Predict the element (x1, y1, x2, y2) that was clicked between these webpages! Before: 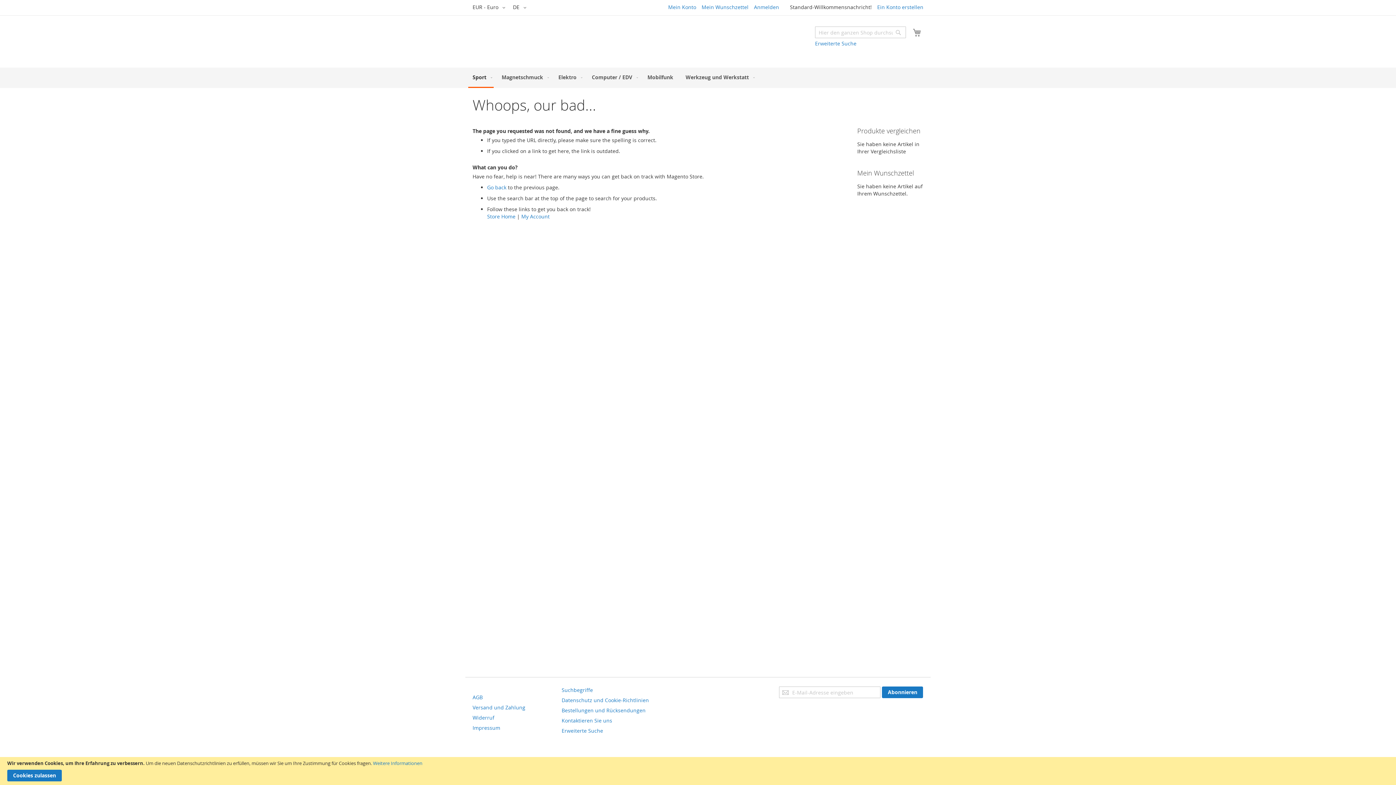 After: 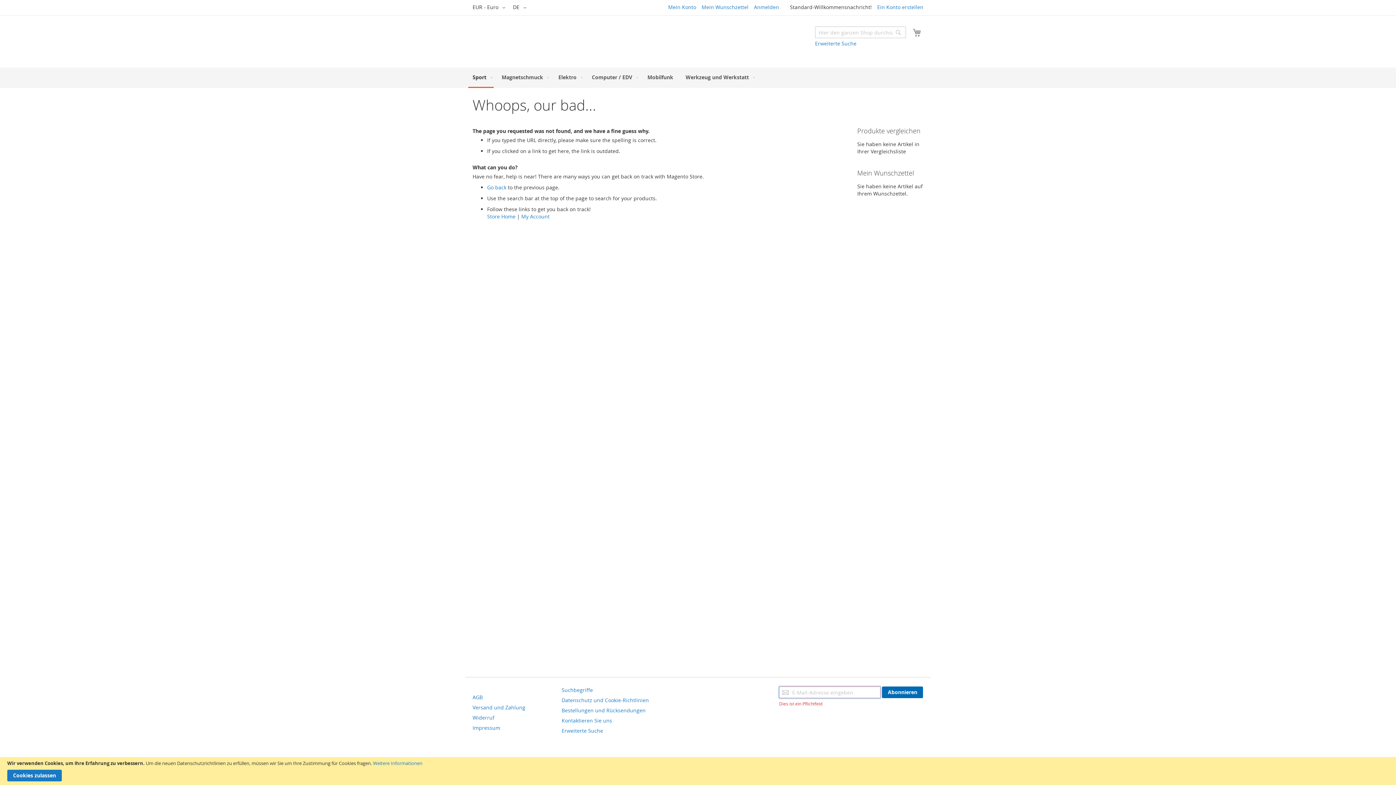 Action: label: Subscribe bbox: (882, 686, 923, 698)